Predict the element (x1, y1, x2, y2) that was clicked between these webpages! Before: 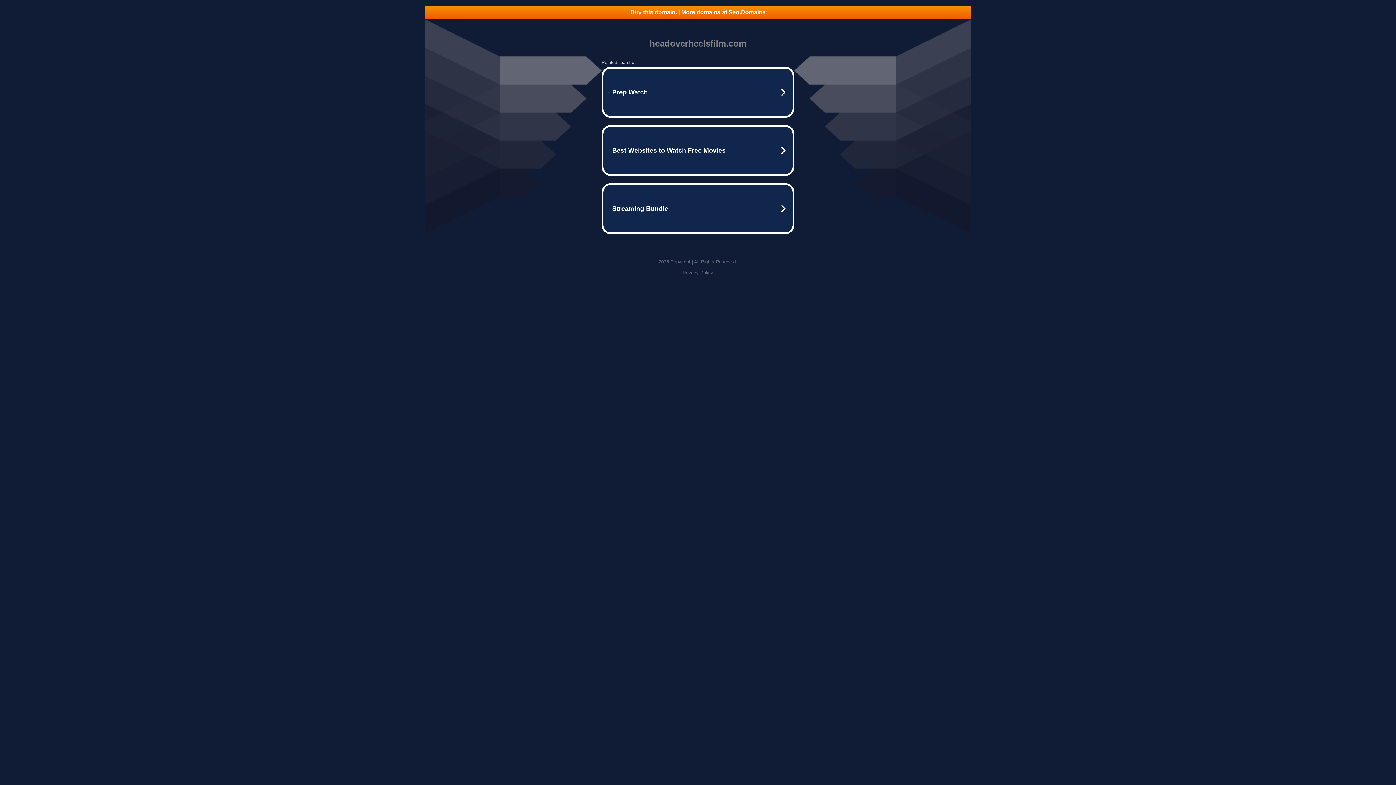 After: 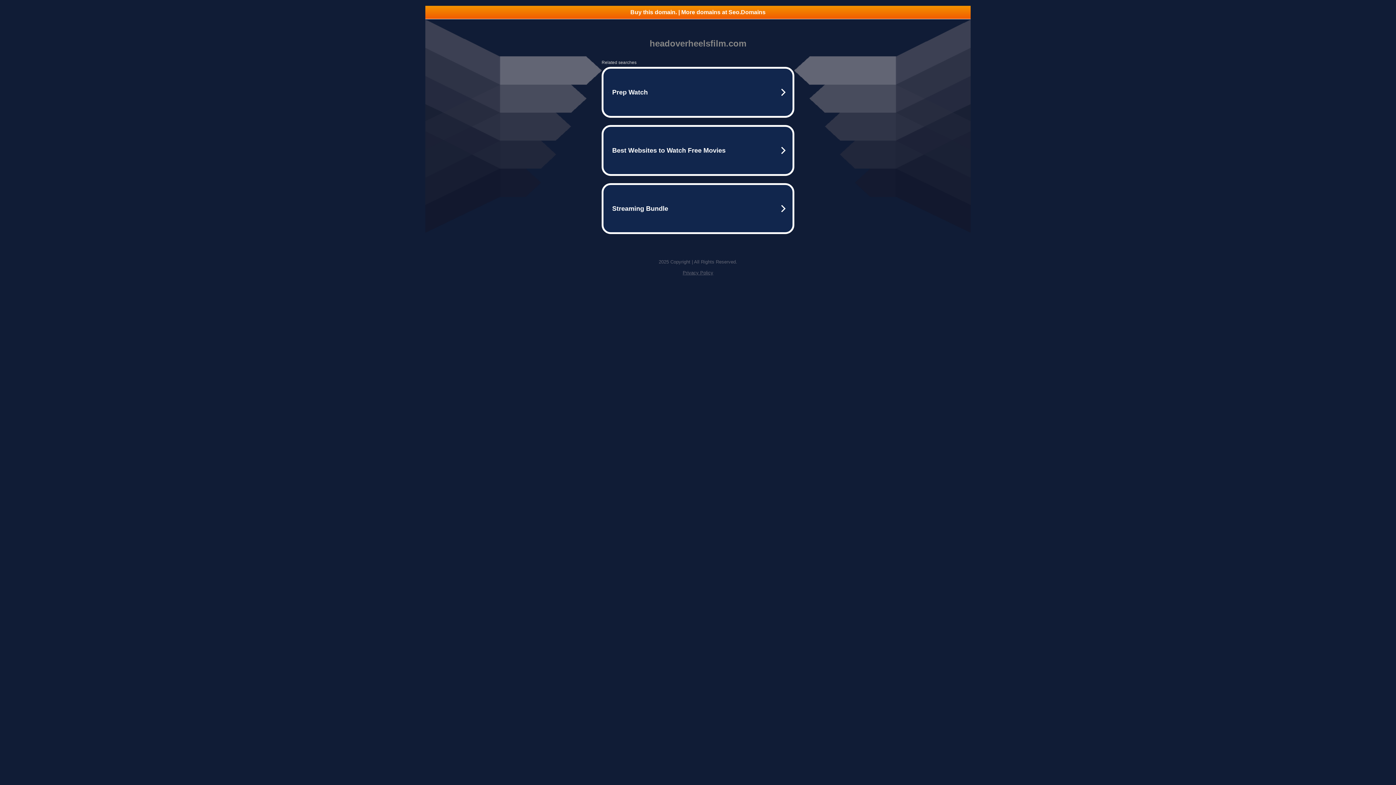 Action: label: Buy this domain. | More domains at Seo.Domains bbox: (425, 5, 970, 18)